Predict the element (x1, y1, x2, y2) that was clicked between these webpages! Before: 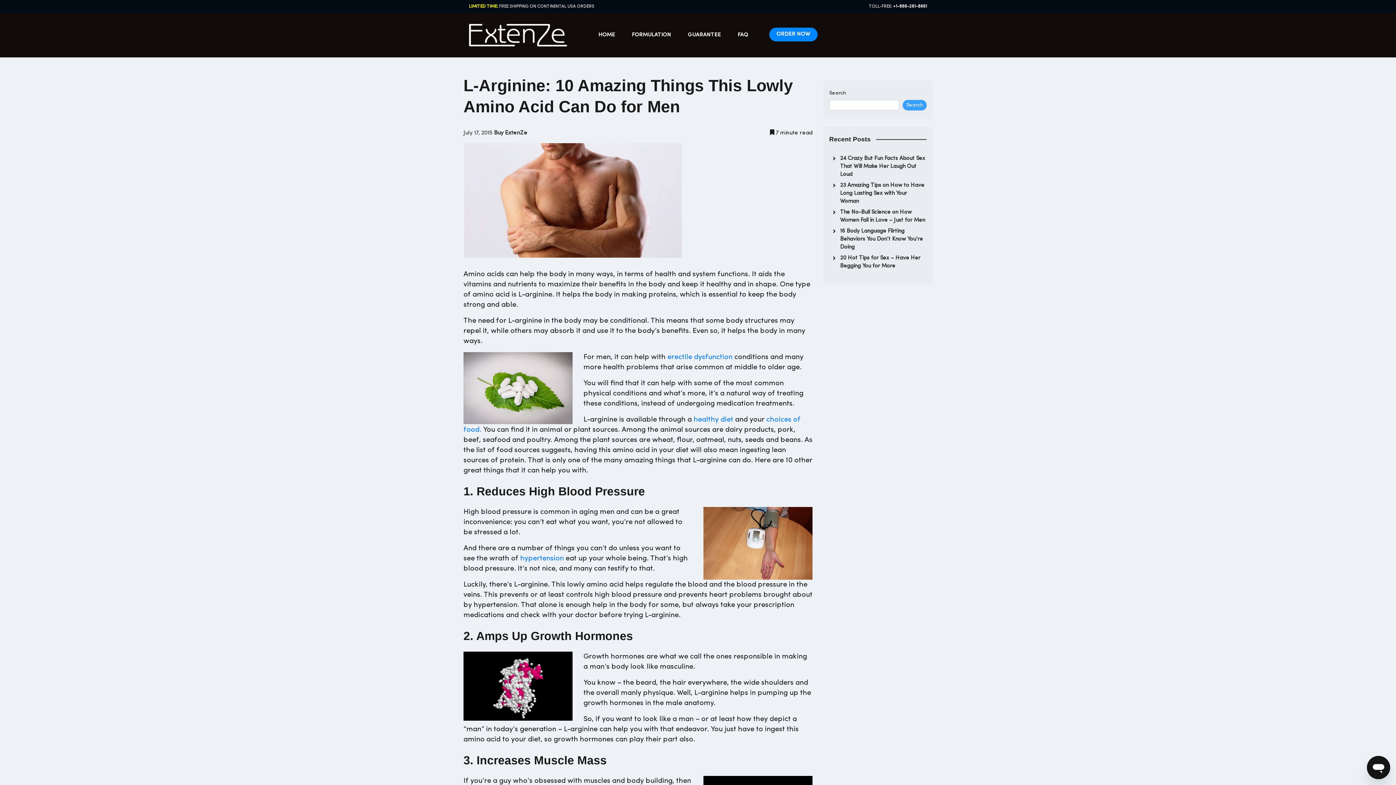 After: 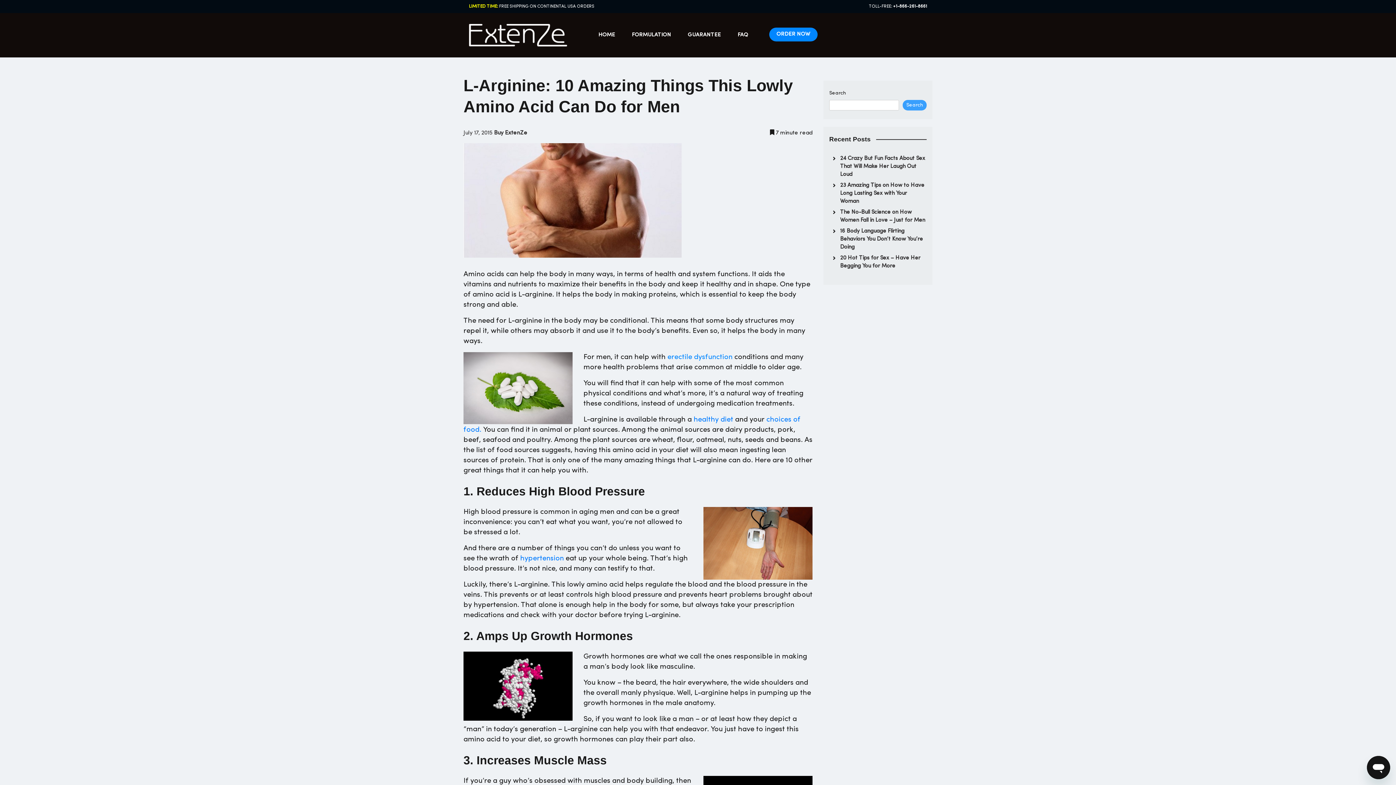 Action: label: erectile dysfunction bbox: (667, 353, 732, 361)